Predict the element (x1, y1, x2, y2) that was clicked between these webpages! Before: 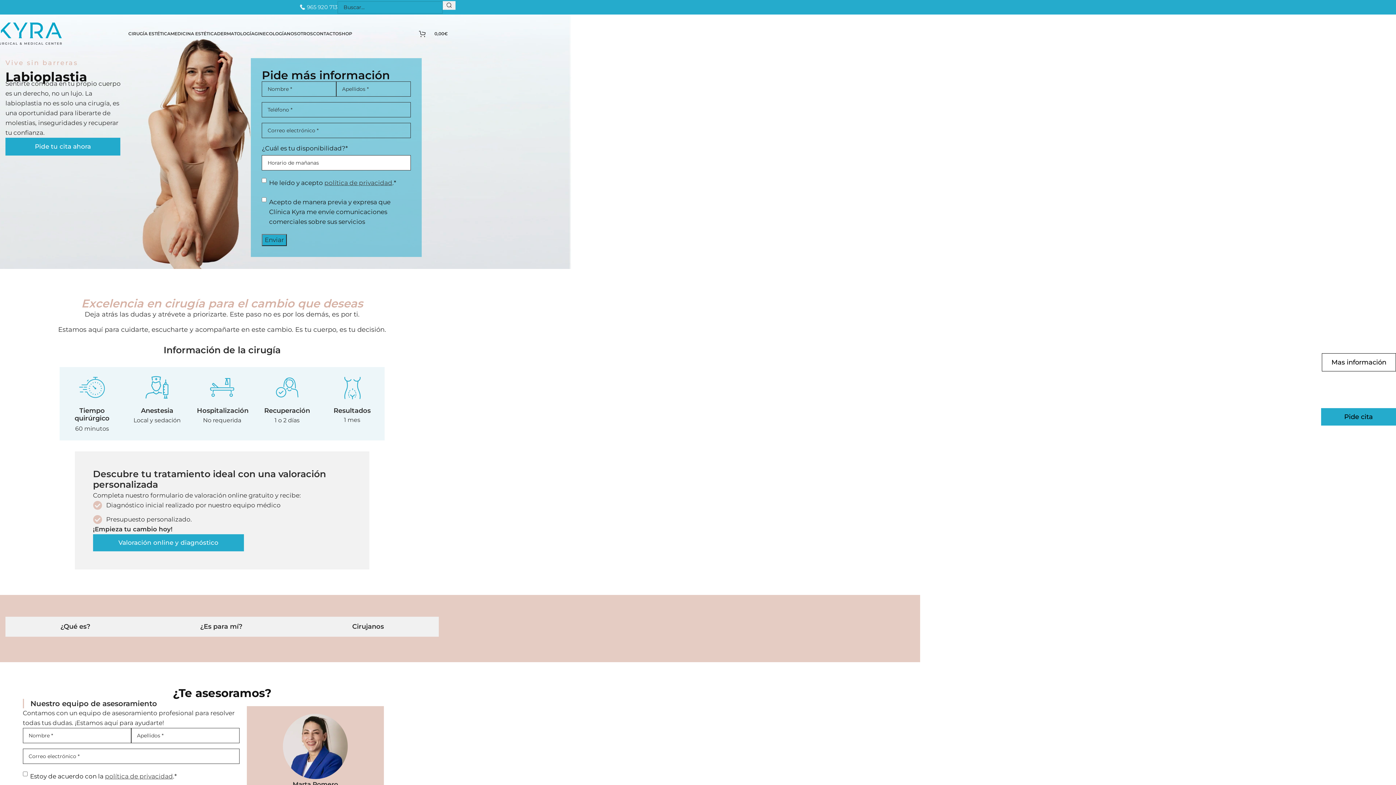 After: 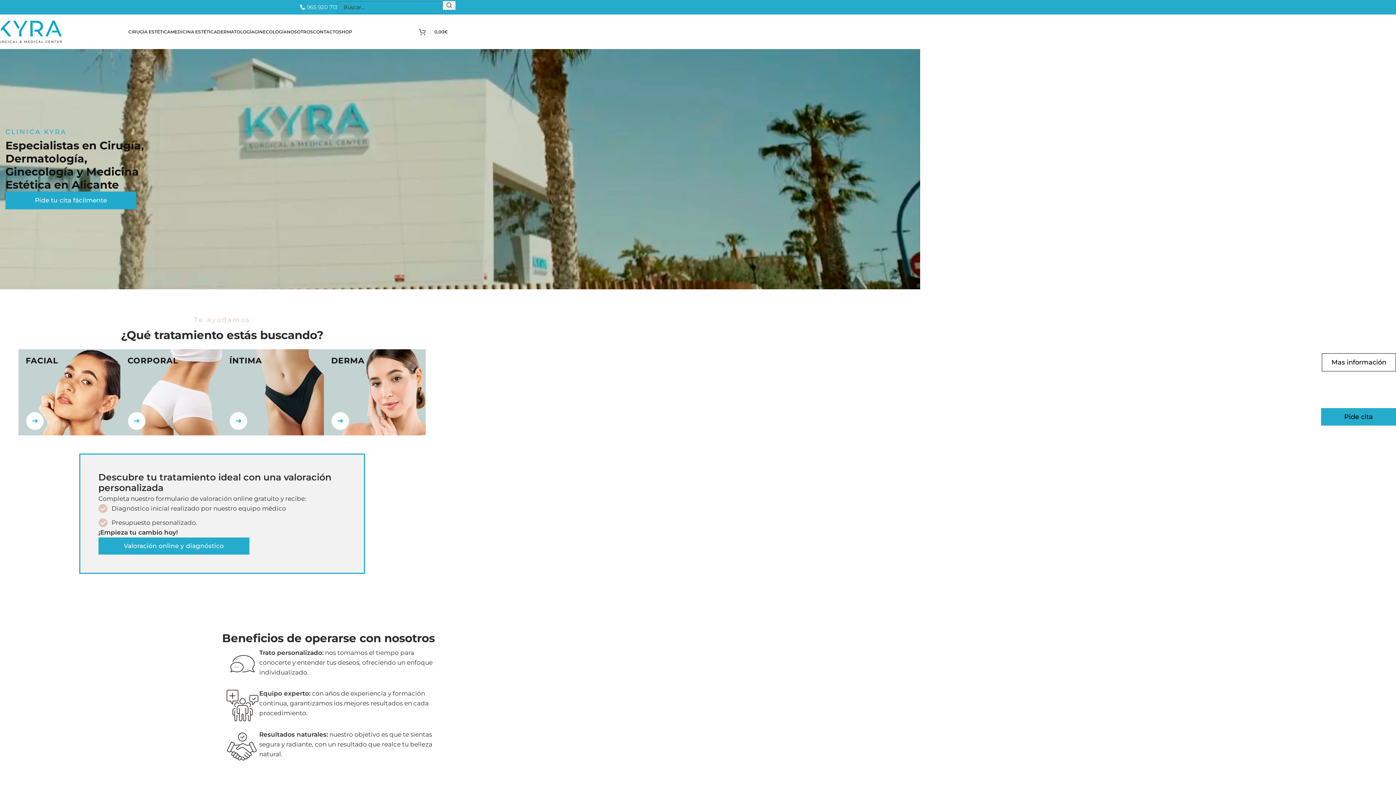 Action: bbox: (-3, 29, 61, 36) label: Site logo